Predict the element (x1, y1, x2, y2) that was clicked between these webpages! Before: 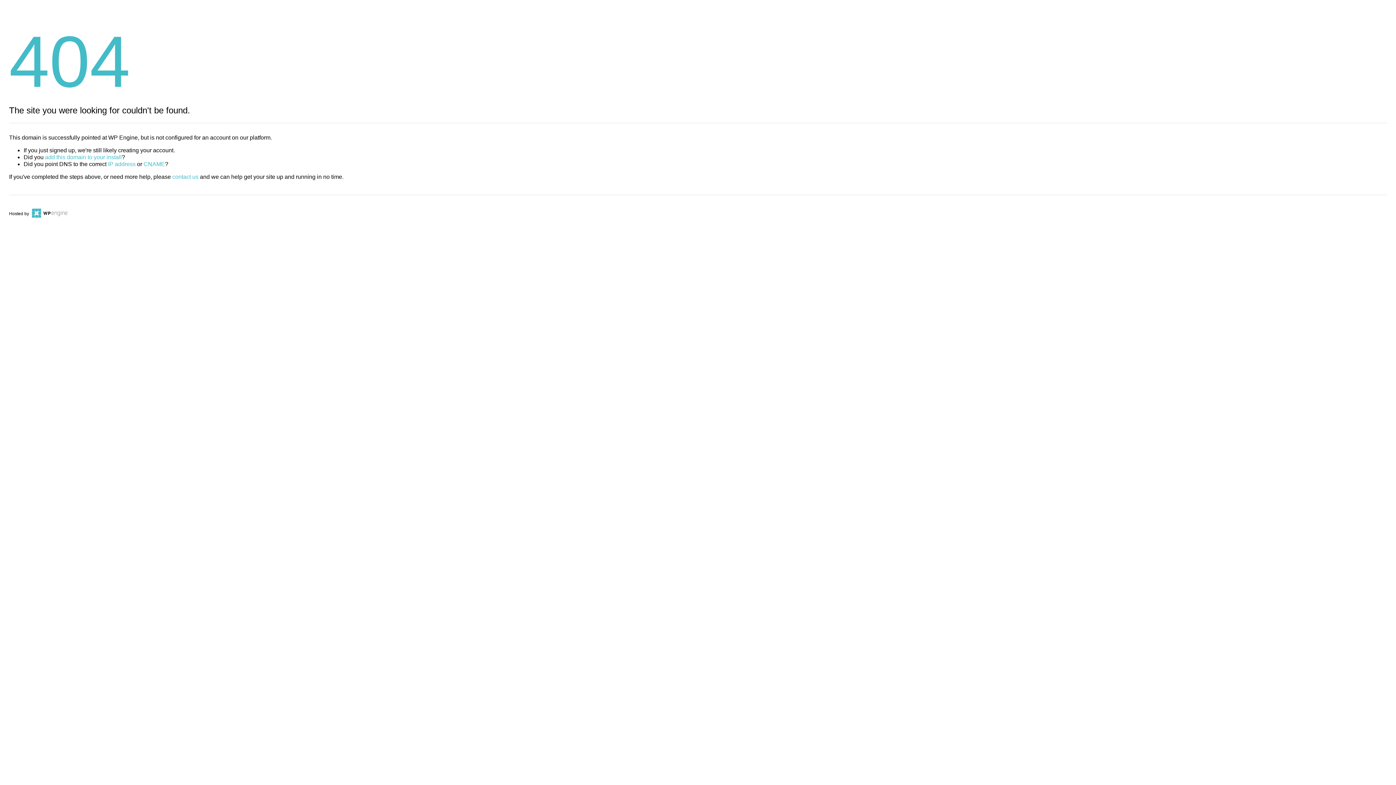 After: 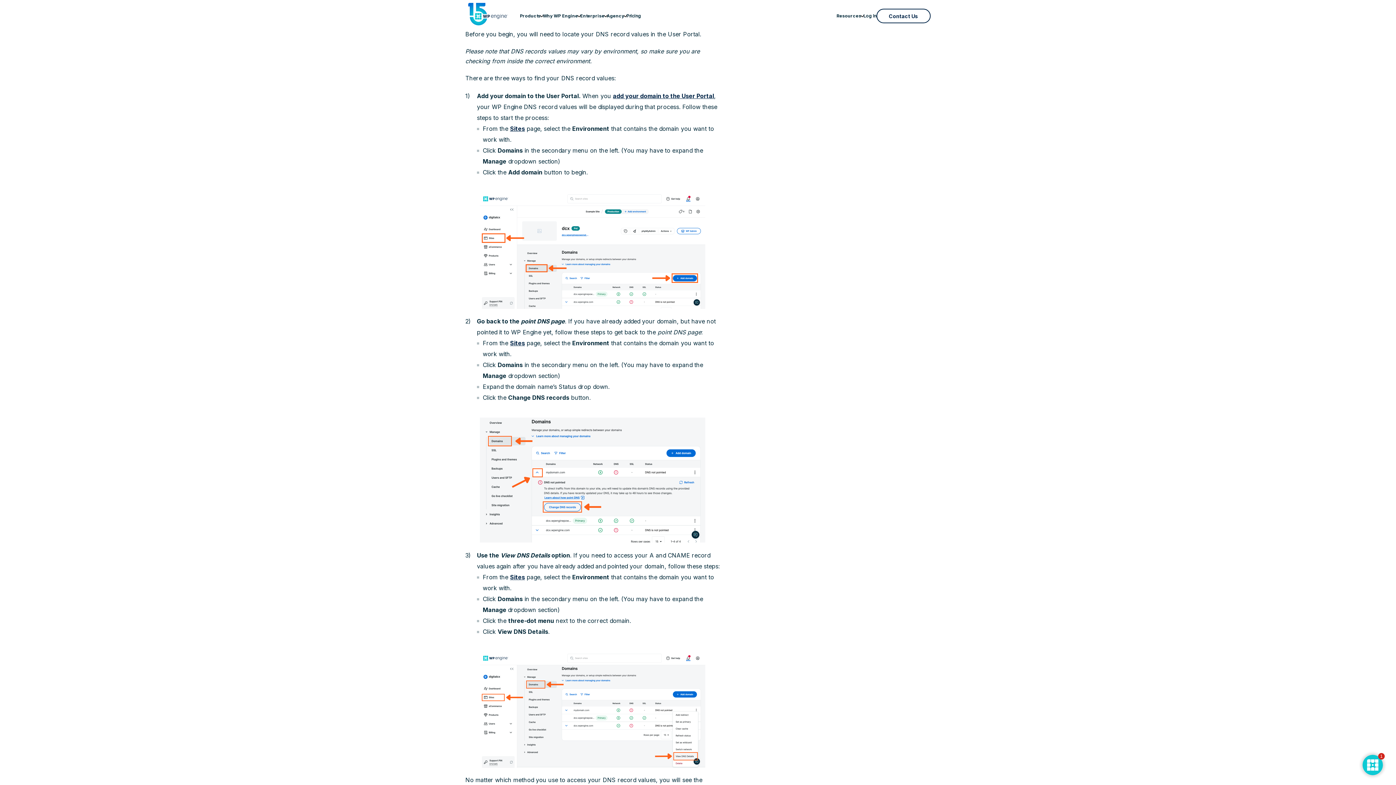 Action: label: IP address bbox: (108, 161, 135, 167)